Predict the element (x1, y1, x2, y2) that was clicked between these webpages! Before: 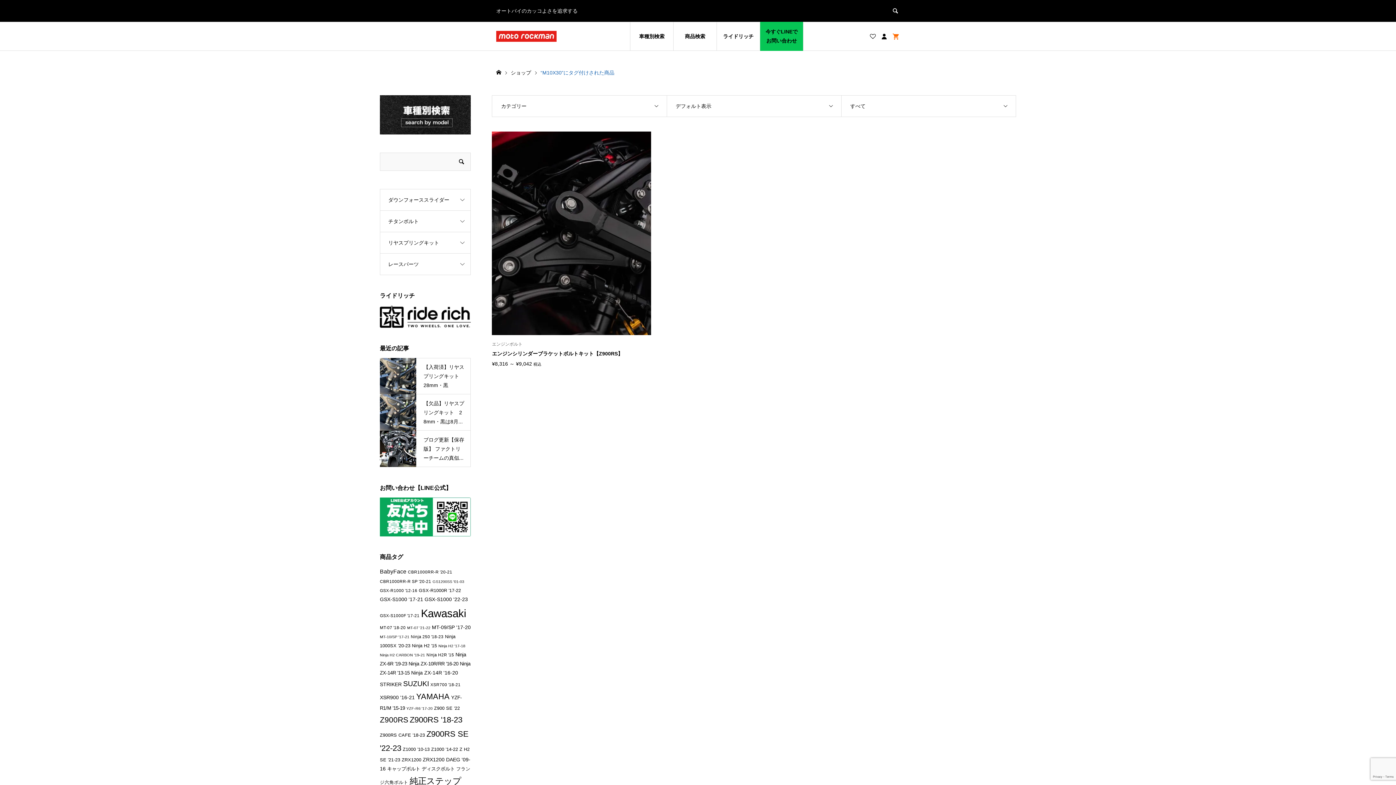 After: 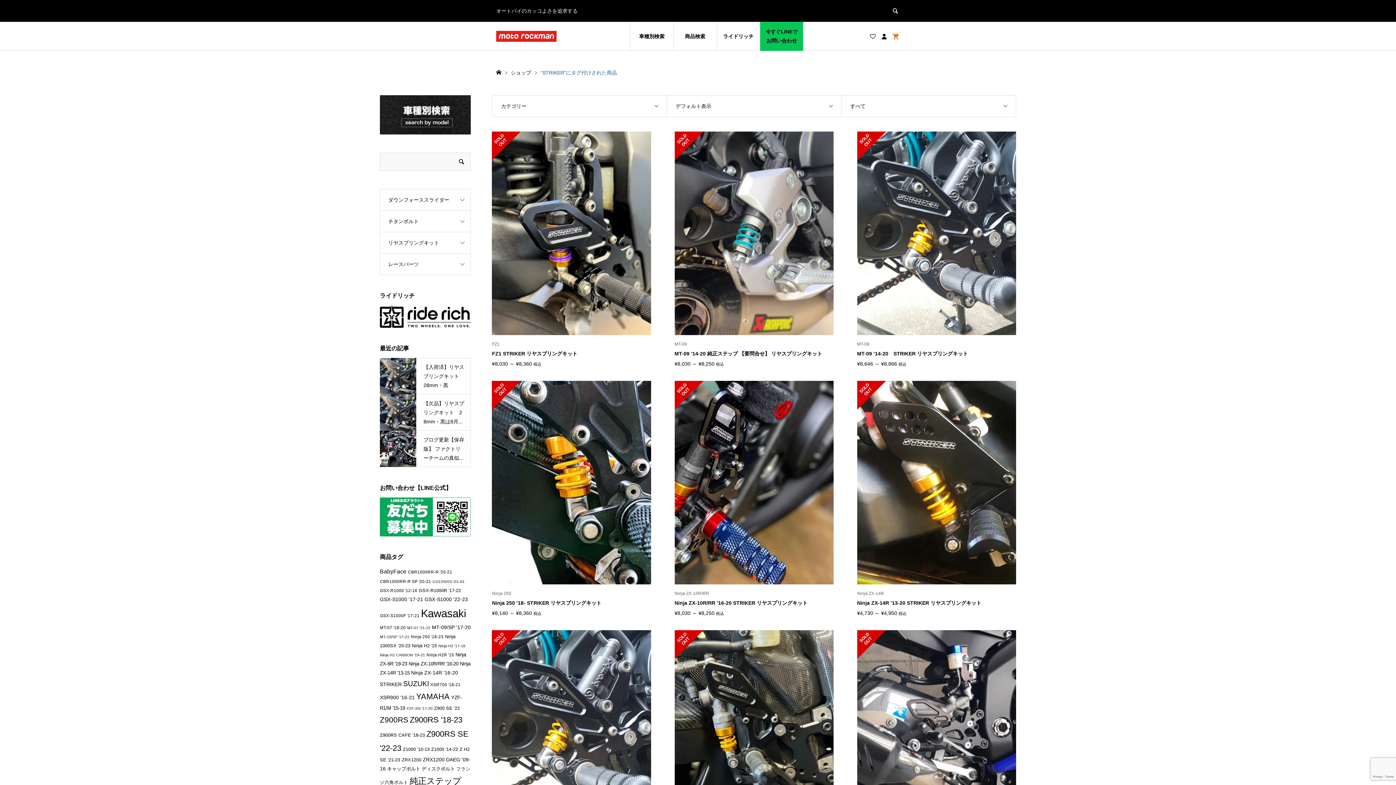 Action: bbox: (380, 681, 401, 687) label: STRIKER (11個の商品)